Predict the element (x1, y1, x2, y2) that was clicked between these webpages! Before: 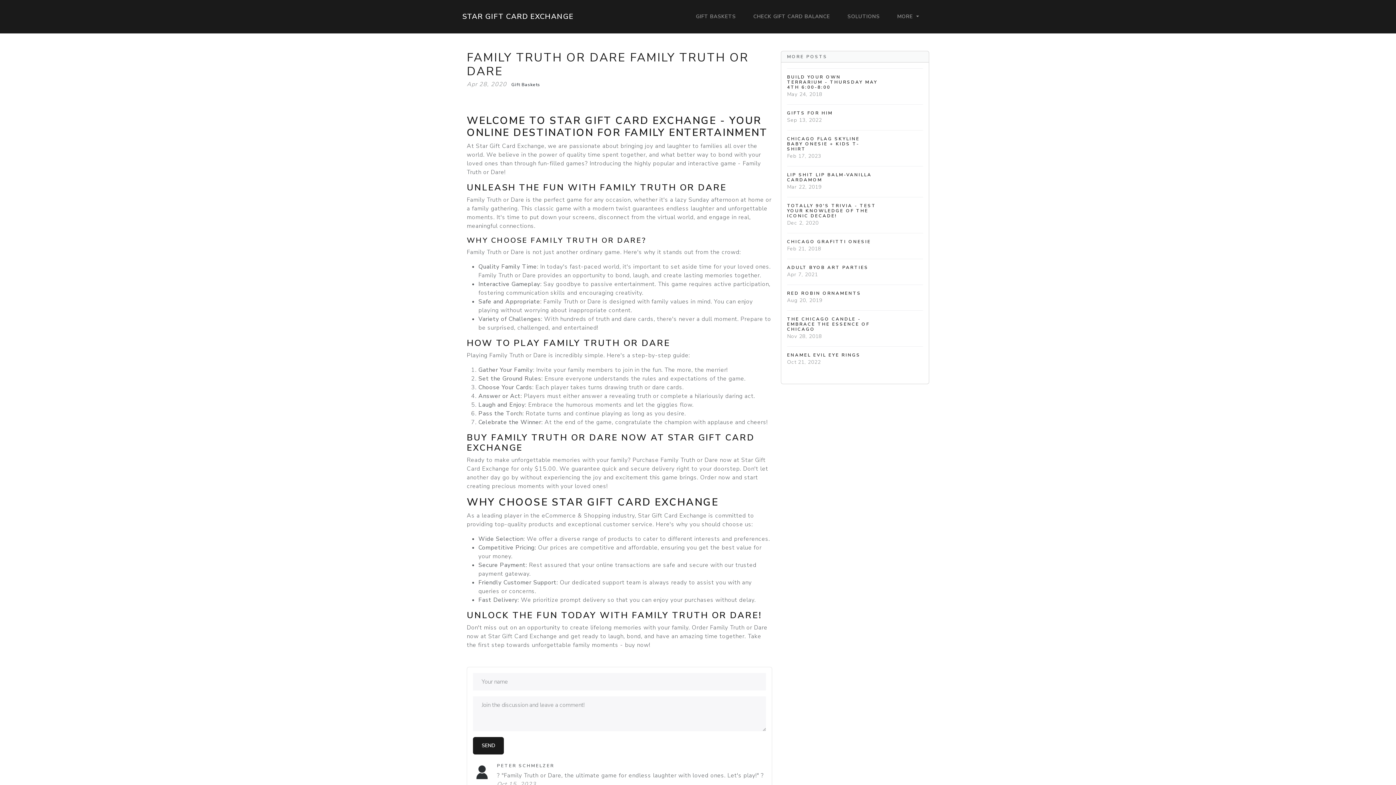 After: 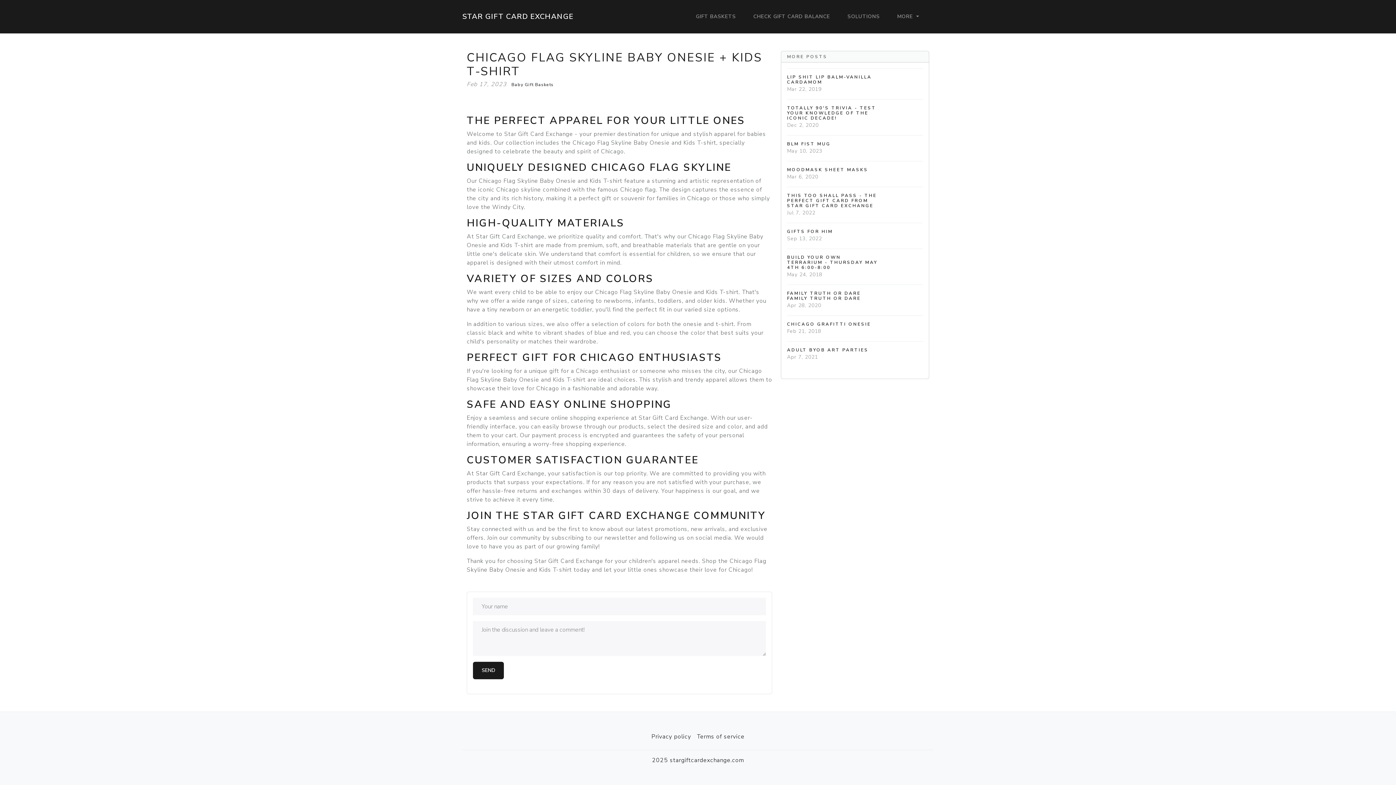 Action: bbox: (787, 130, 923, 166) label: CHICAGO FLAG SKYLINE BABY ONESIE + KIDS T-SHIRT
Feb 17, 2023